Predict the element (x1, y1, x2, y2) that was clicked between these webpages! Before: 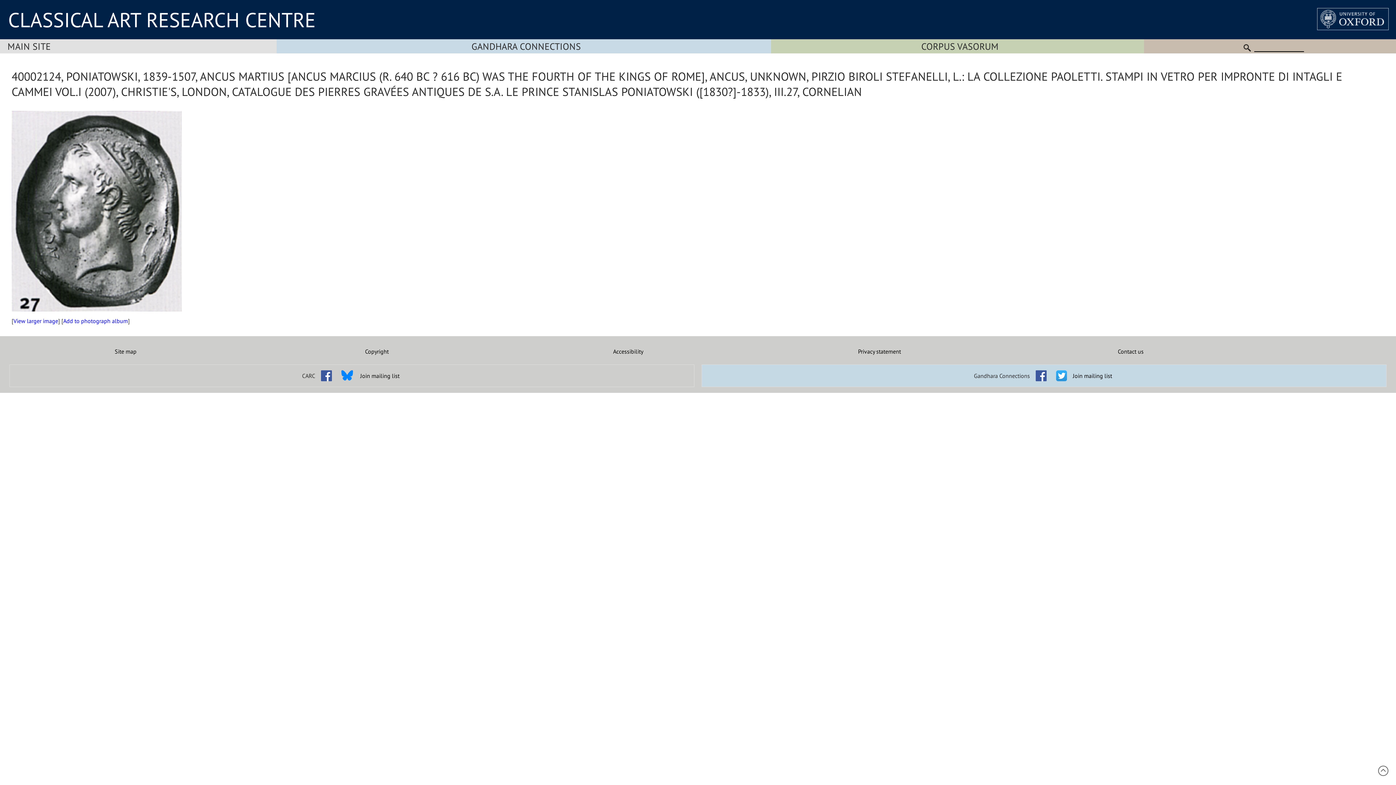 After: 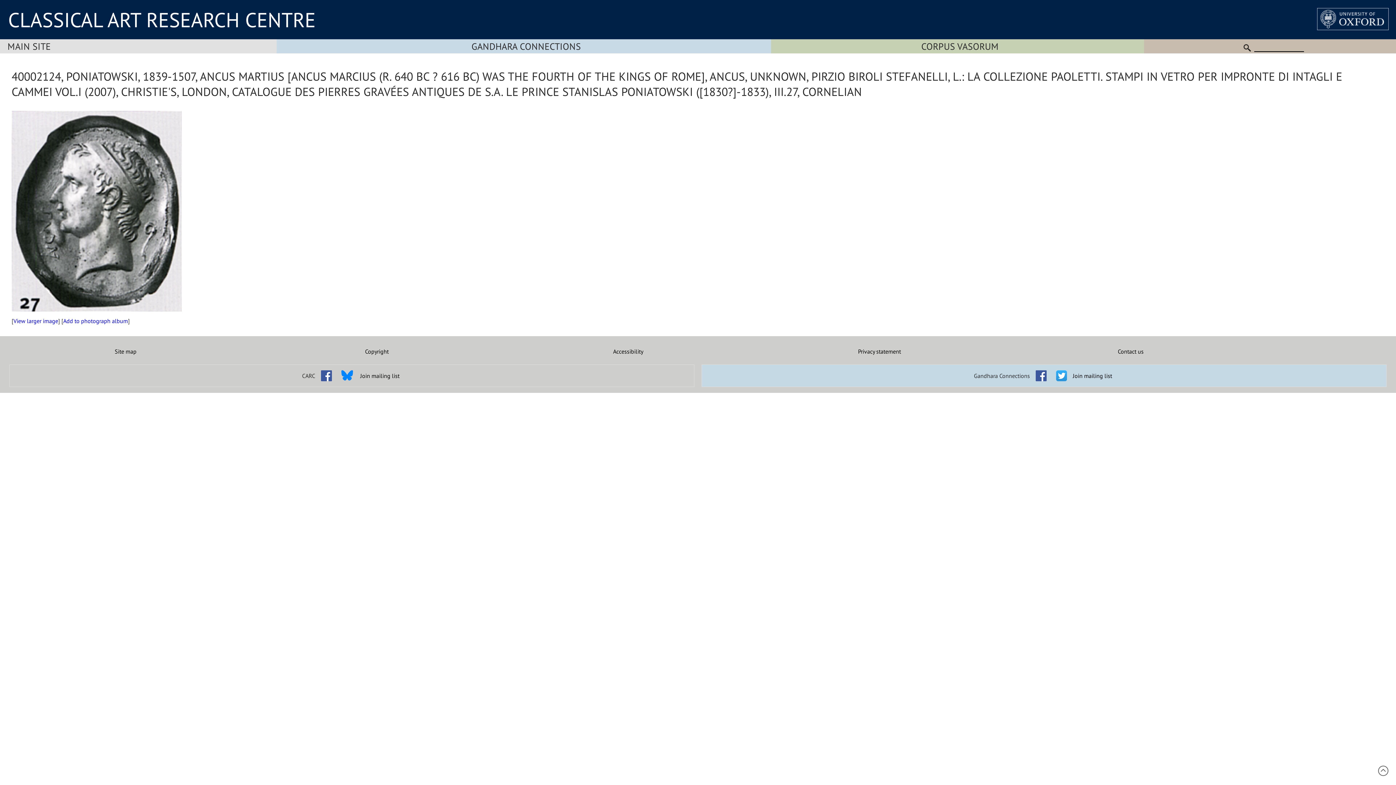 Action: bbox: (317, 366, 335, 374)